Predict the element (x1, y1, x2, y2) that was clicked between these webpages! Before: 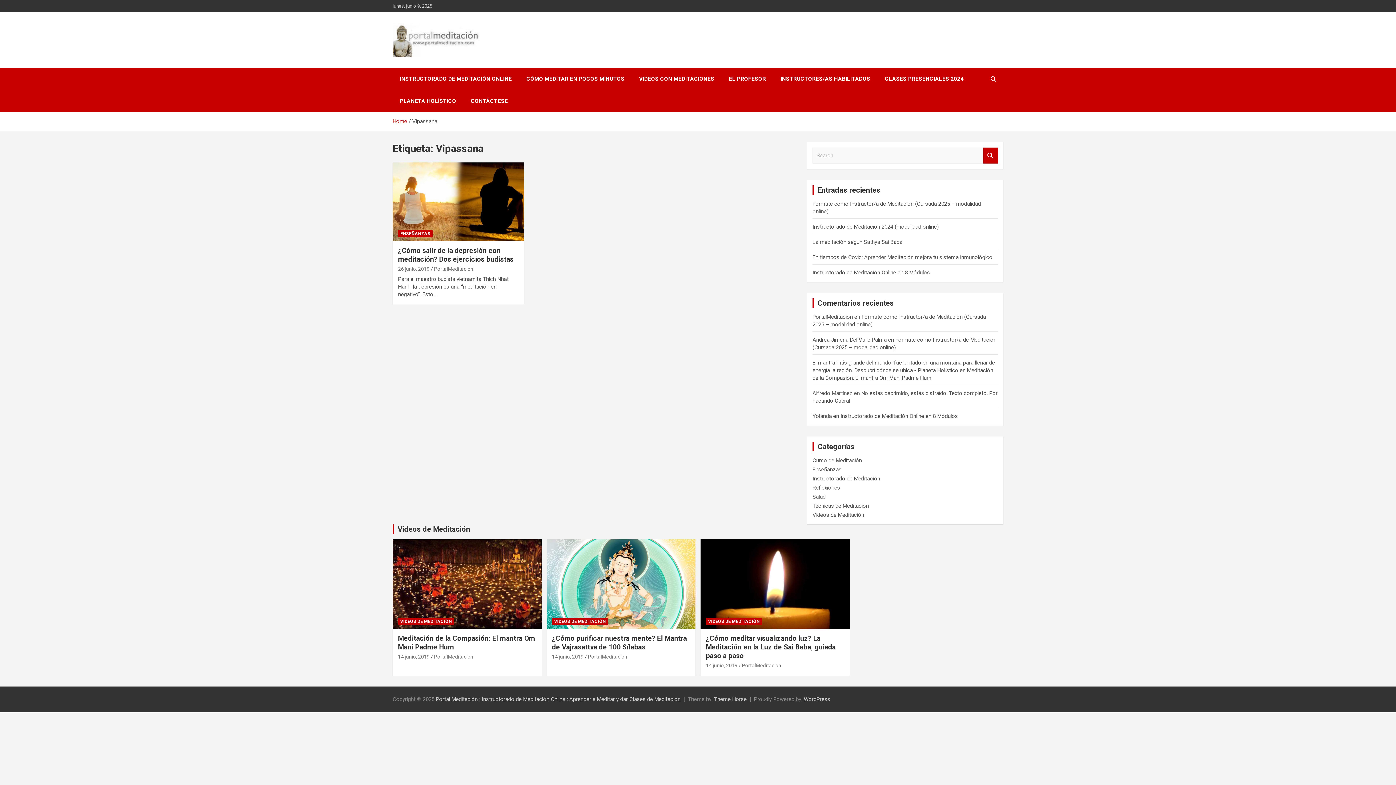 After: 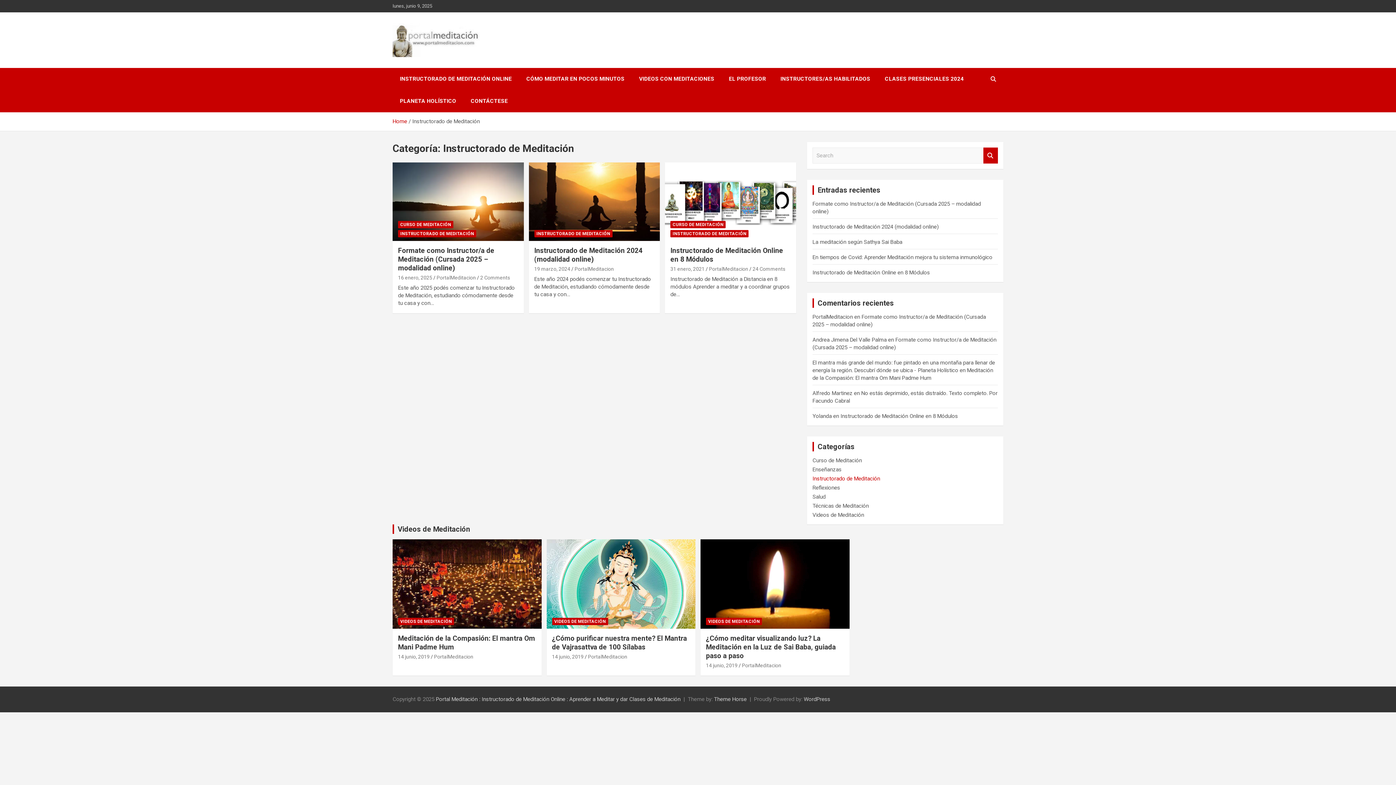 Action: label: Instructorado de Meditación bbox: (812, 475, 880, 482)